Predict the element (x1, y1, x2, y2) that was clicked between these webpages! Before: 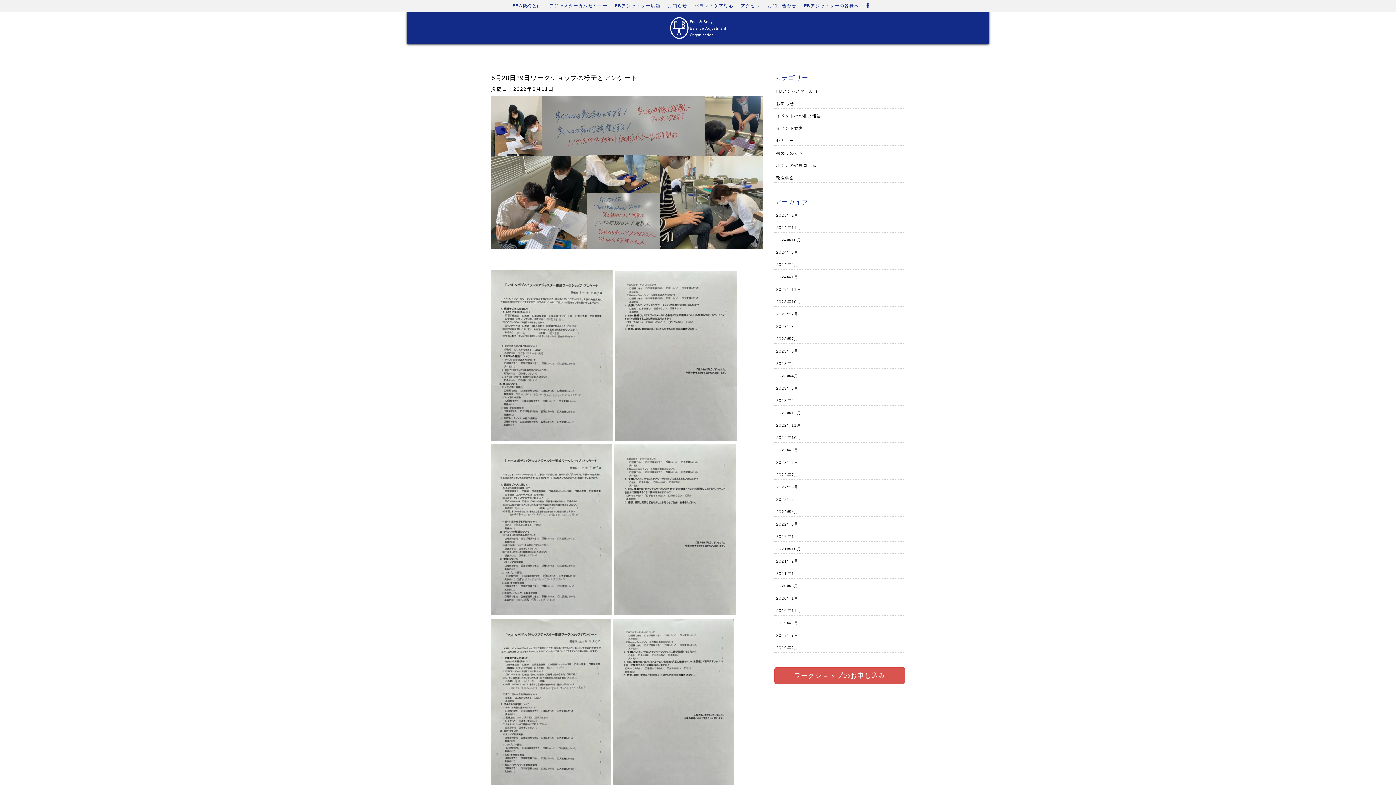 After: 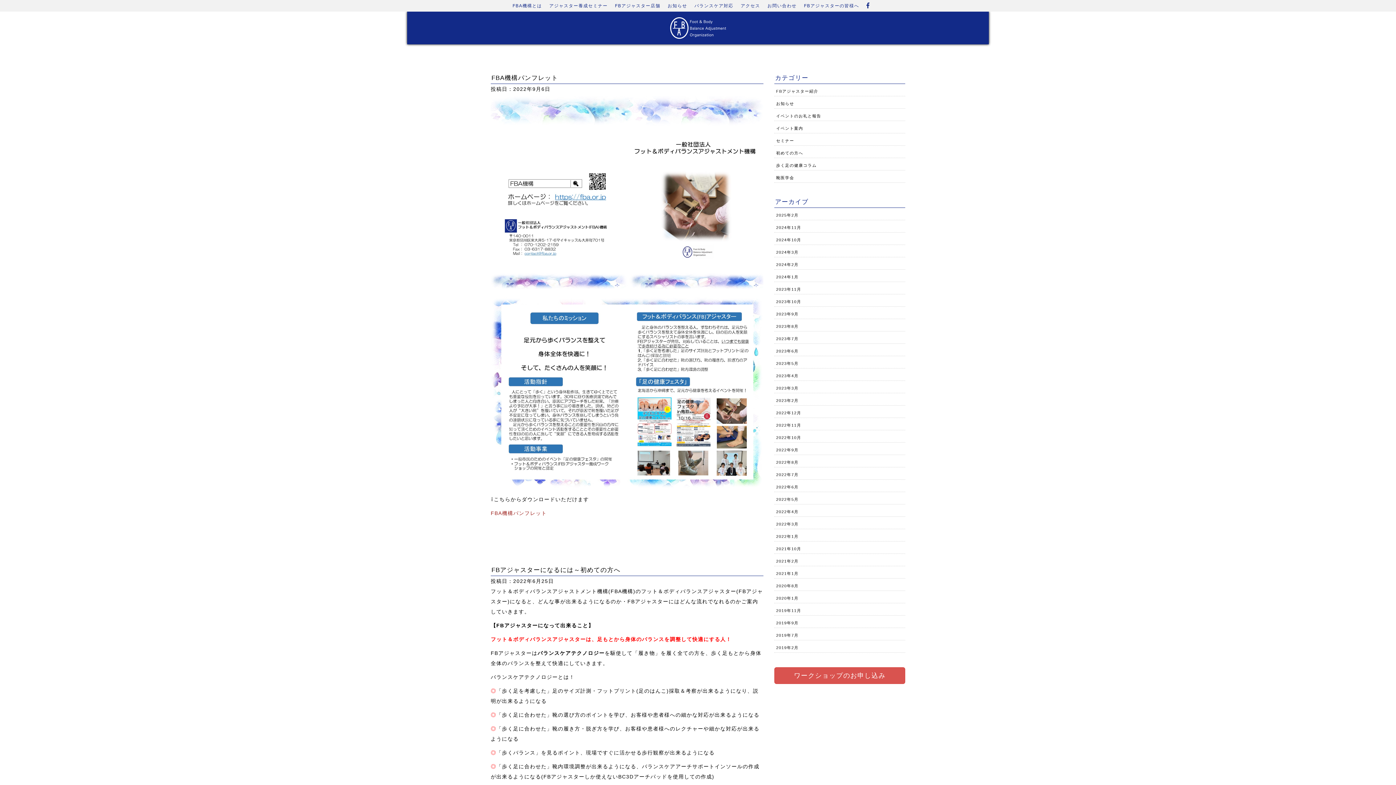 Action: label: 初めての方へ bbox: (776, 150, 803, 155)